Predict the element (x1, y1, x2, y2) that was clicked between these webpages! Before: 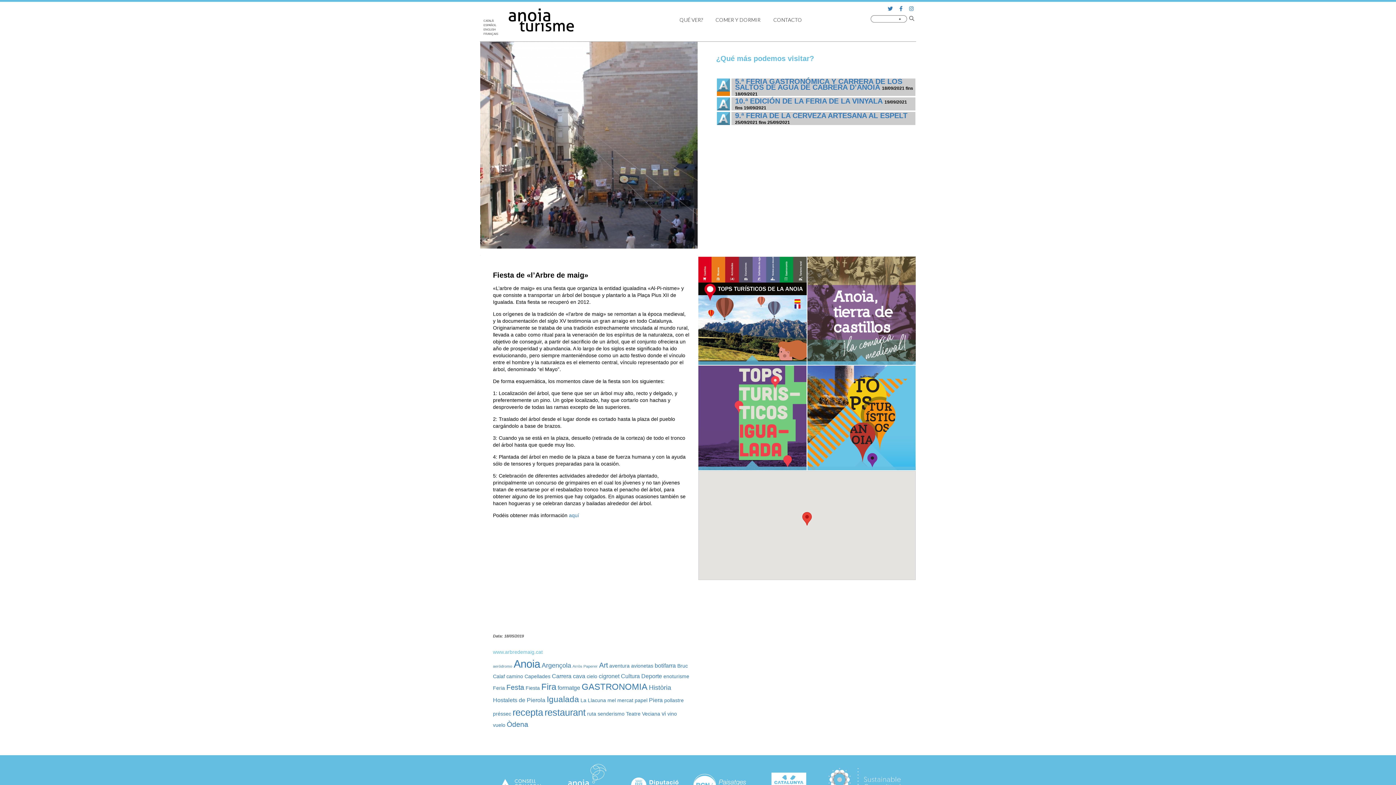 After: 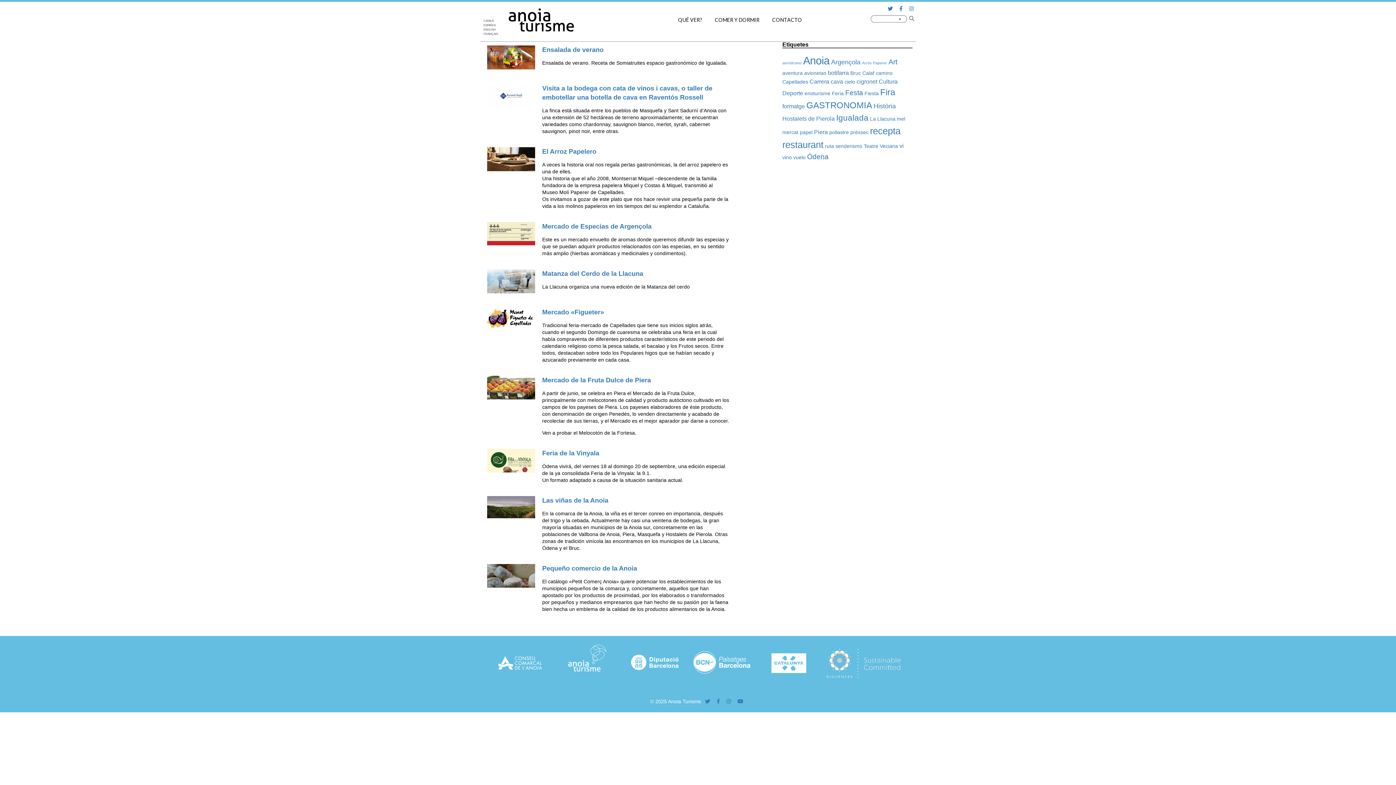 Action: bbox: (581, 682, 647, 692) label: GASTRONOMIA (10 elementos)